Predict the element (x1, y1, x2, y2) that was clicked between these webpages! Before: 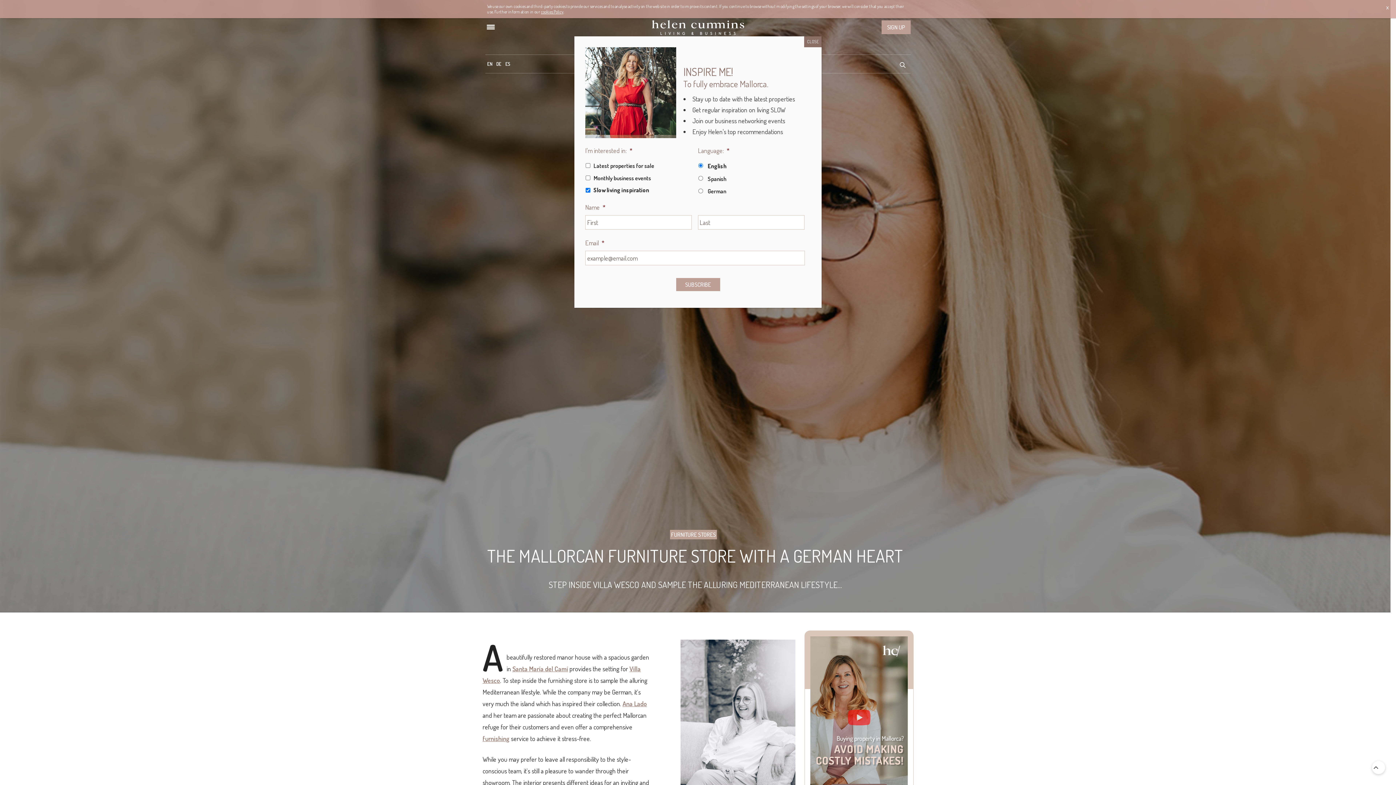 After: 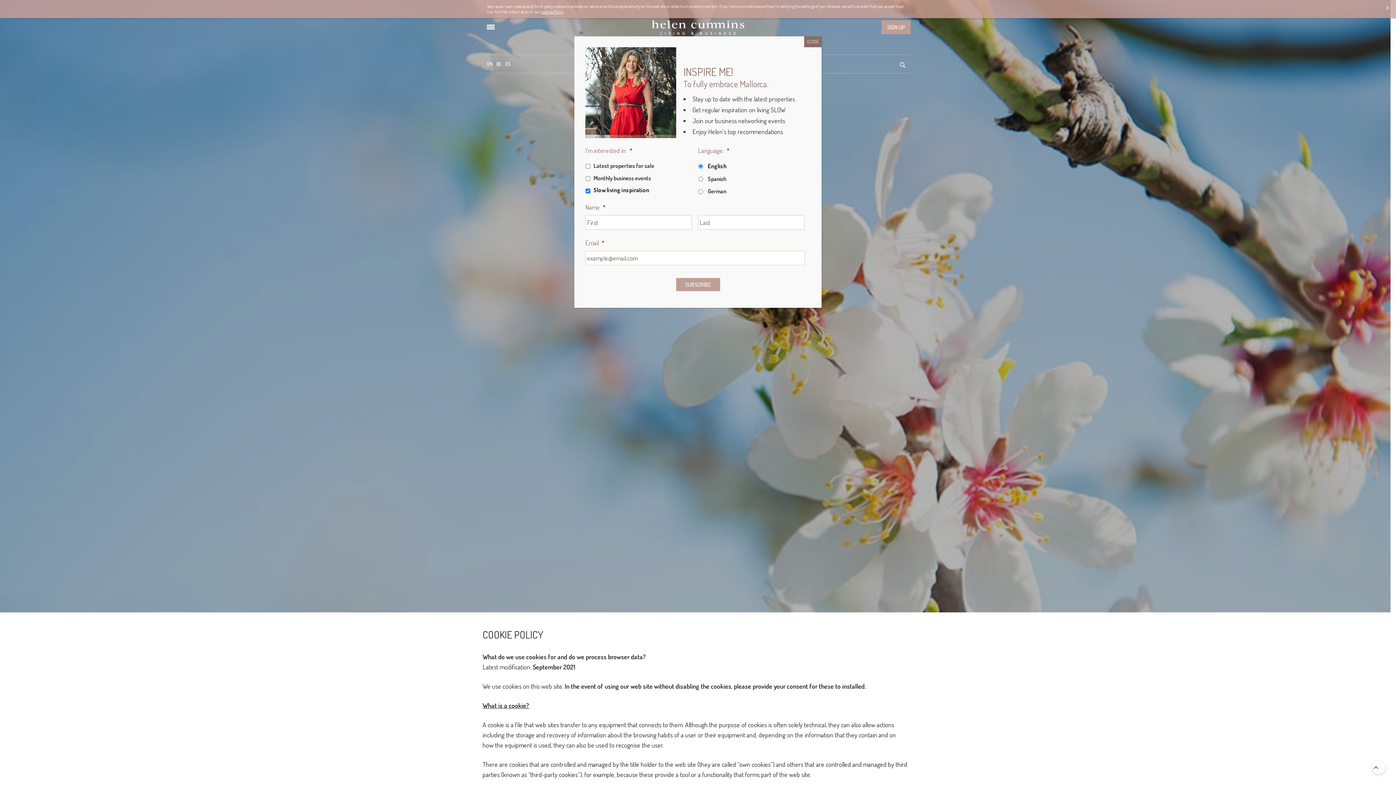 Action: label: cookies Policy bbox: (541, 9, 563, 14)